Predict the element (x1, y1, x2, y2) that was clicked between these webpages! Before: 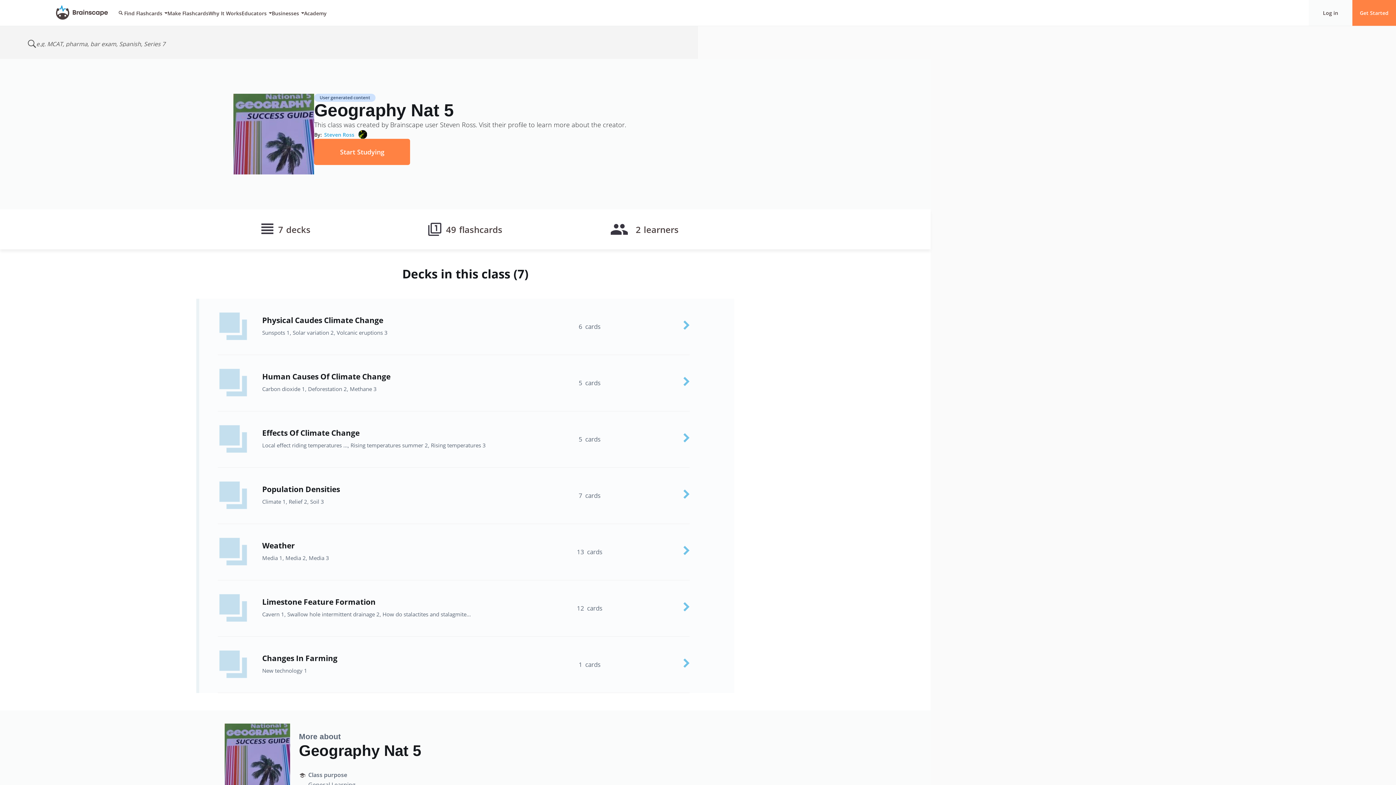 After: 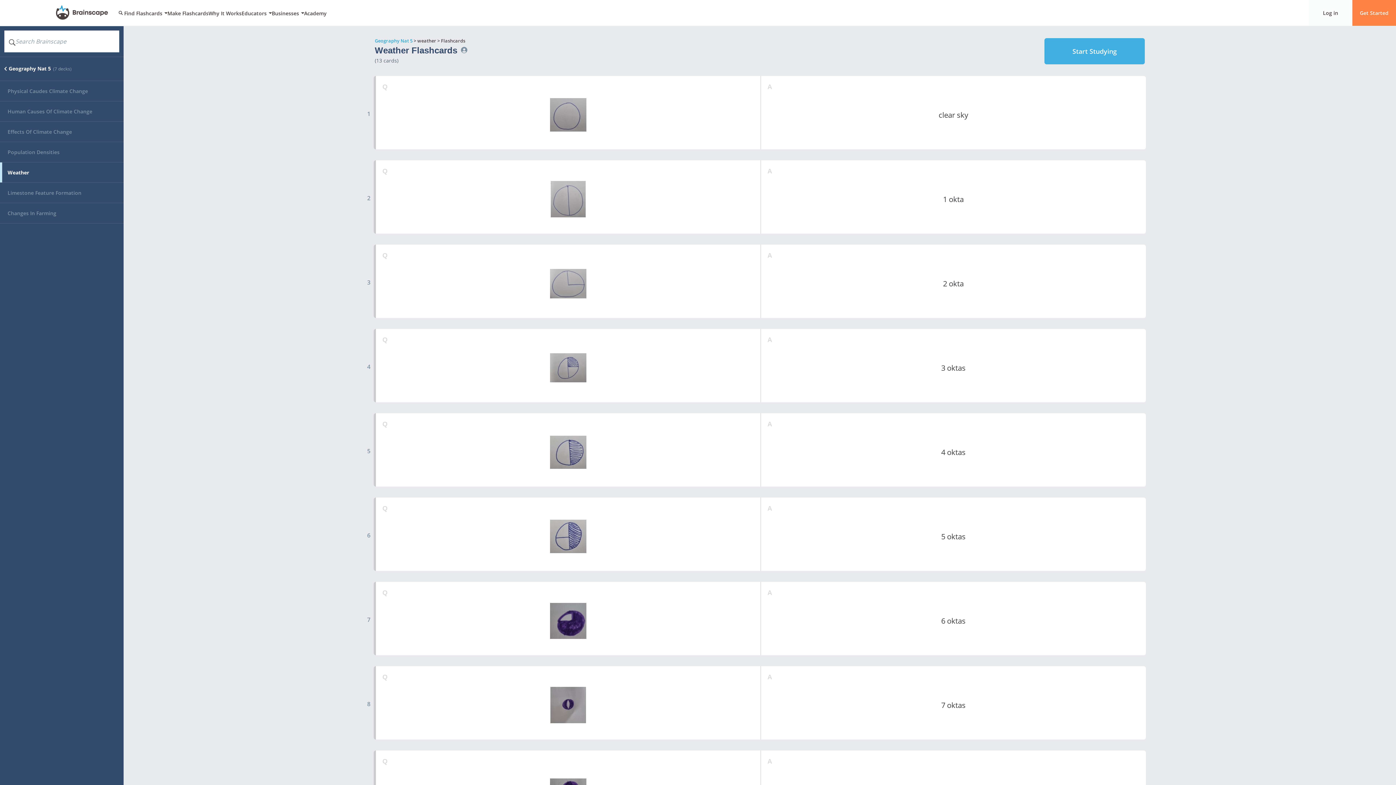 Action: bbox: (196, 524, 734, 580) label: Weather
Media 1, Media 2, Media 3
13  cards